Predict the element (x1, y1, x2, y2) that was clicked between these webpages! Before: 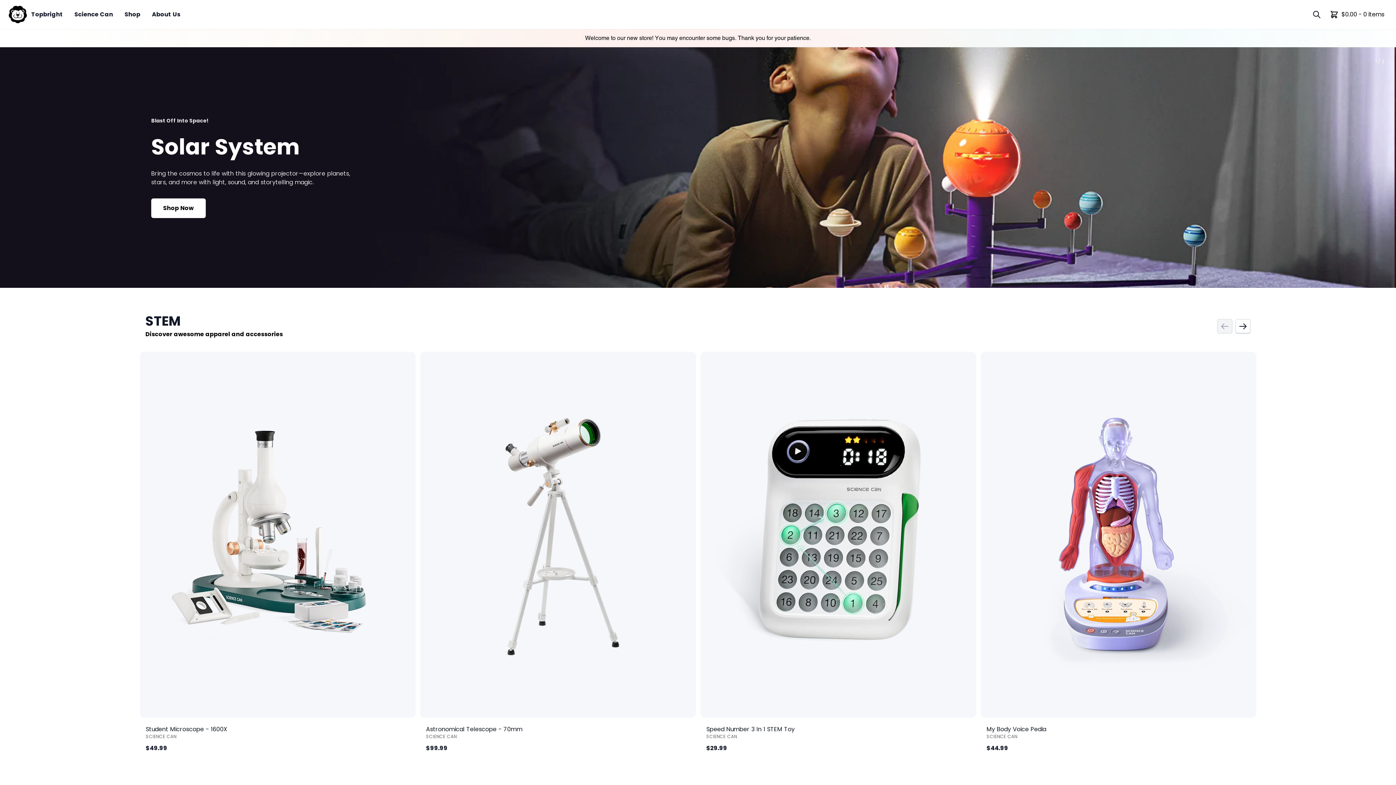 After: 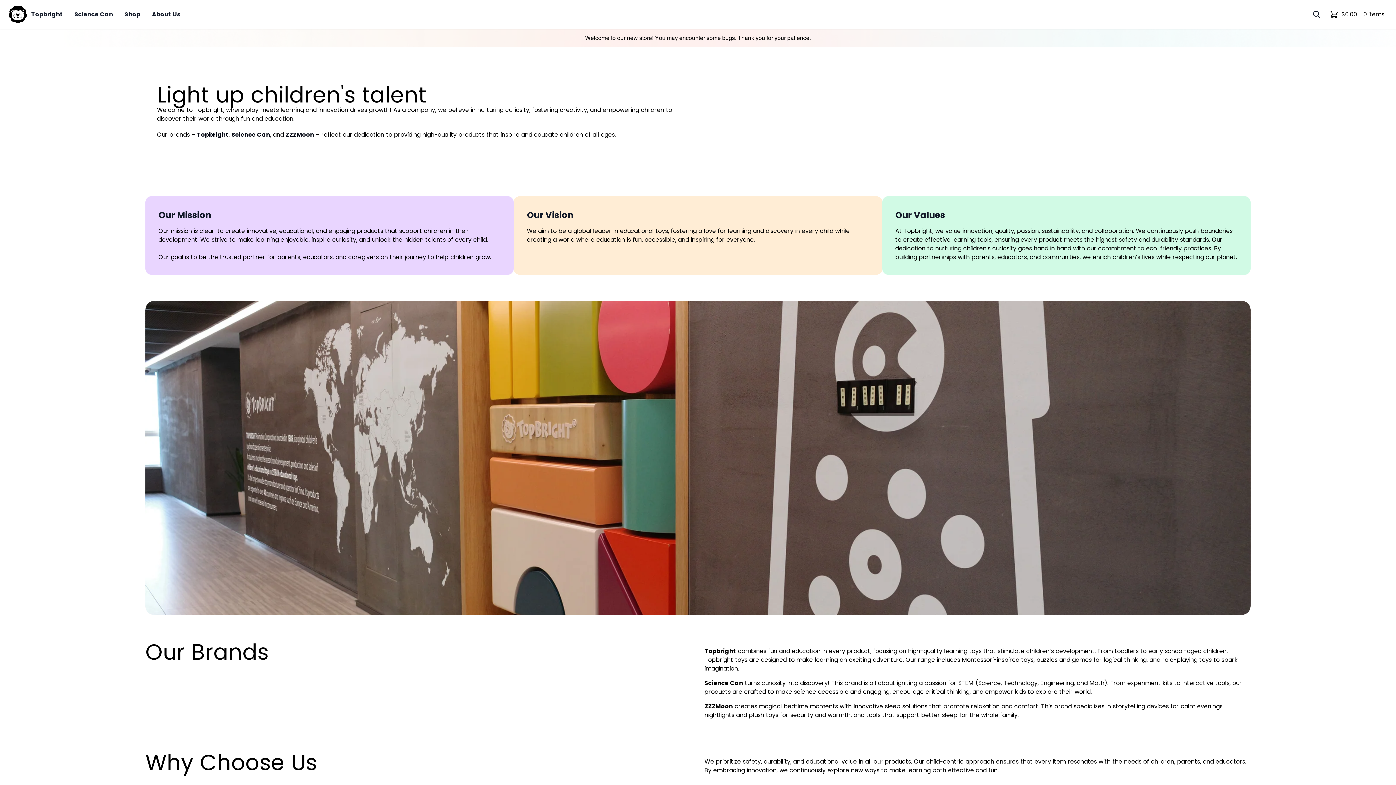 Action: bbox: (147, 7, 184, 21) label: About Us